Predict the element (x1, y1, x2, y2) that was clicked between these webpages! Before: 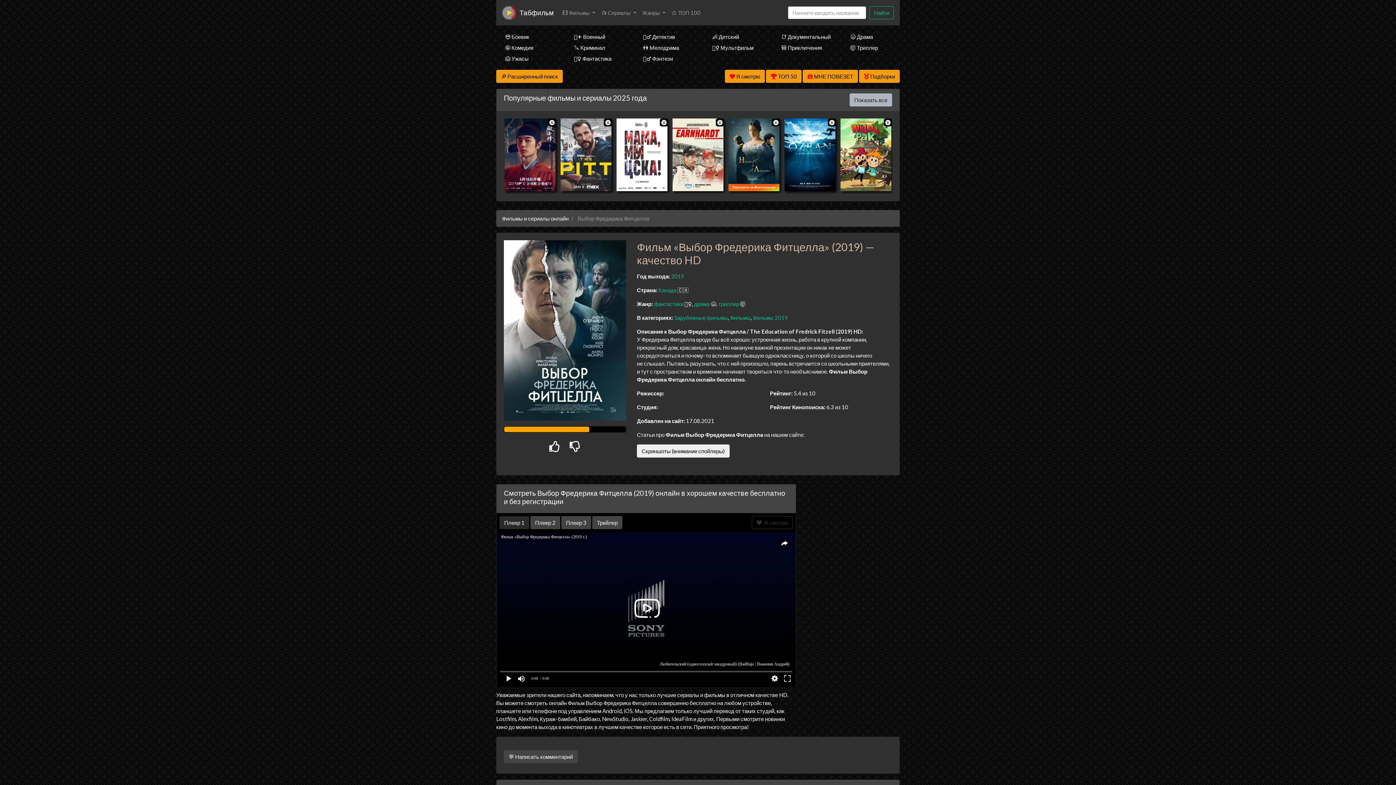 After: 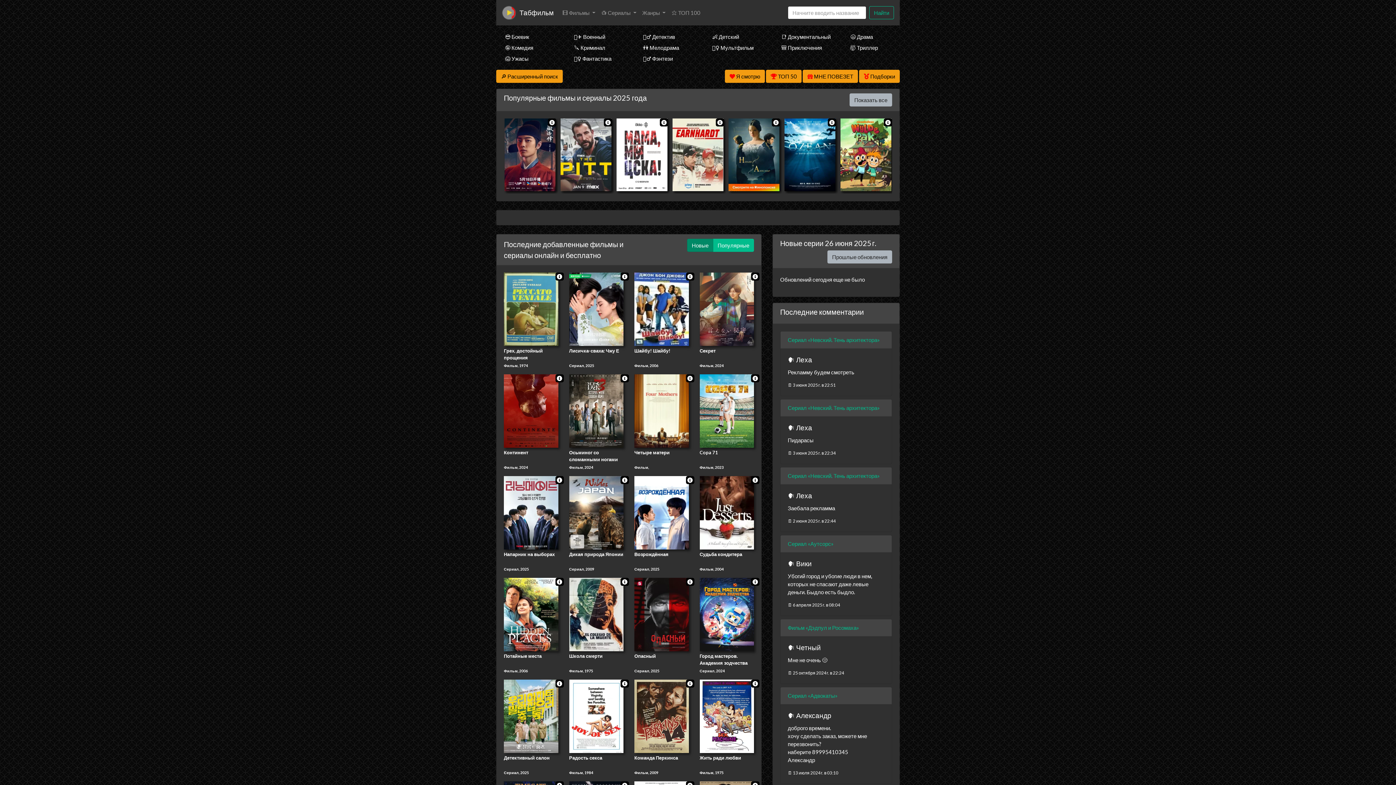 Action: label: Фильмы и сериалы онлайн bbox: (502, 215, 568, 221)